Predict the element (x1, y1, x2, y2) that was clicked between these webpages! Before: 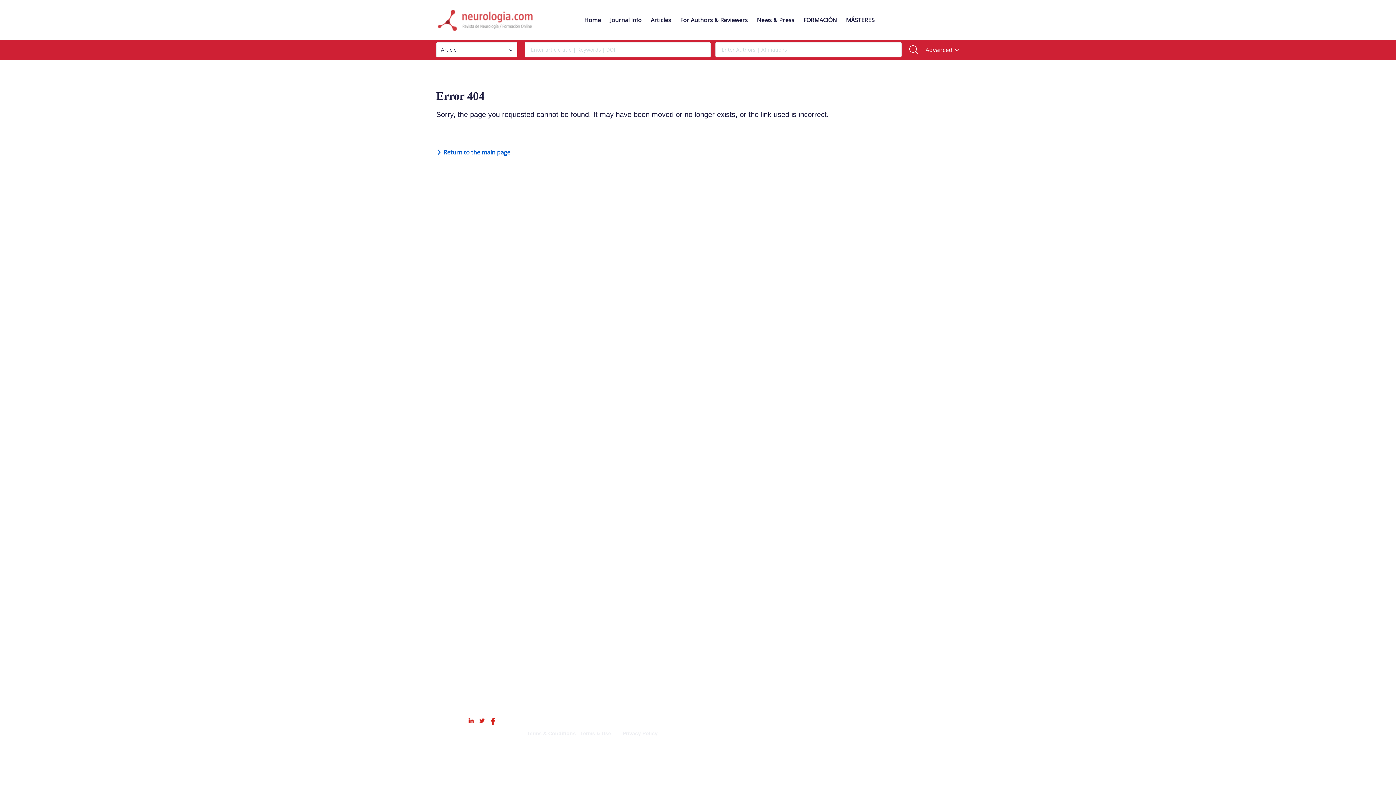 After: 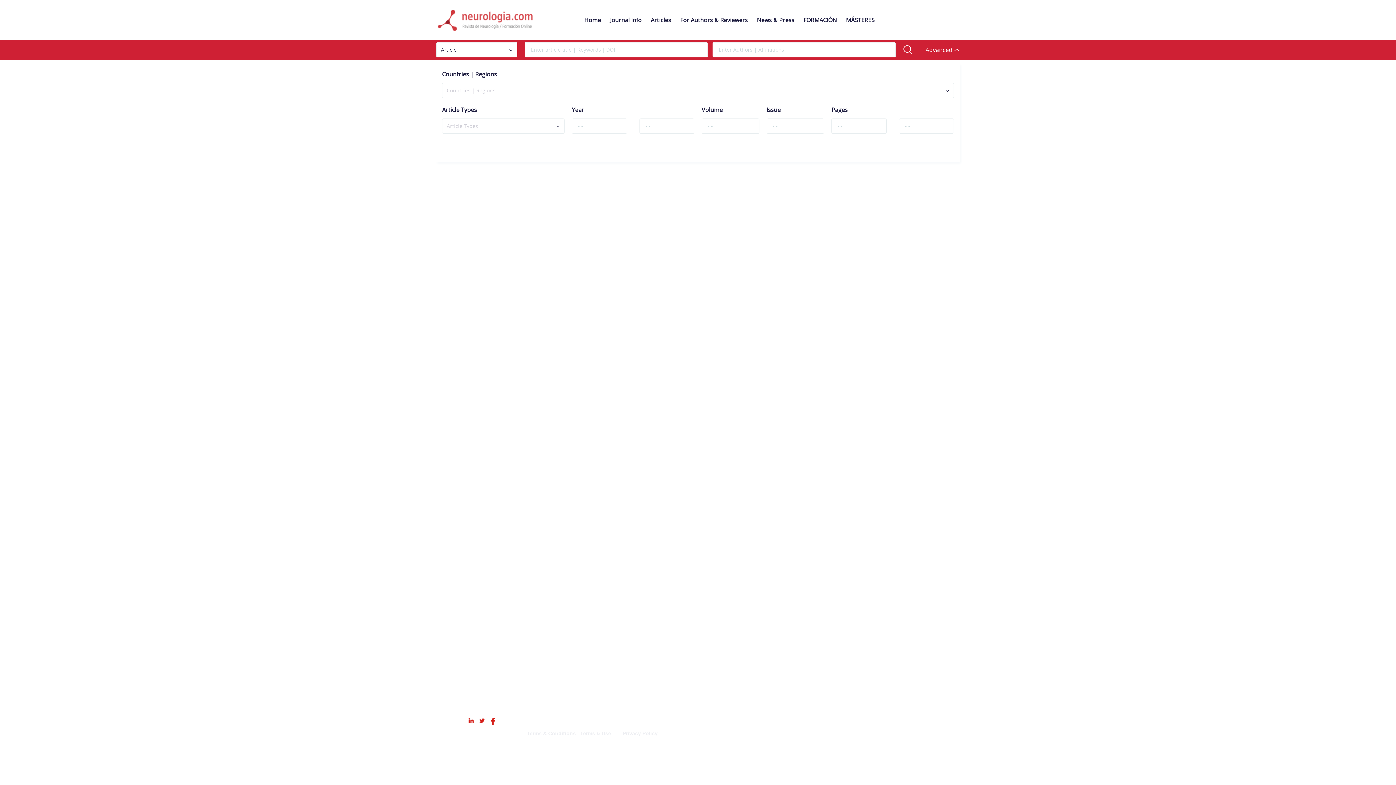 Action: bbox: (925, 42, 959, 58) label: Advanced 